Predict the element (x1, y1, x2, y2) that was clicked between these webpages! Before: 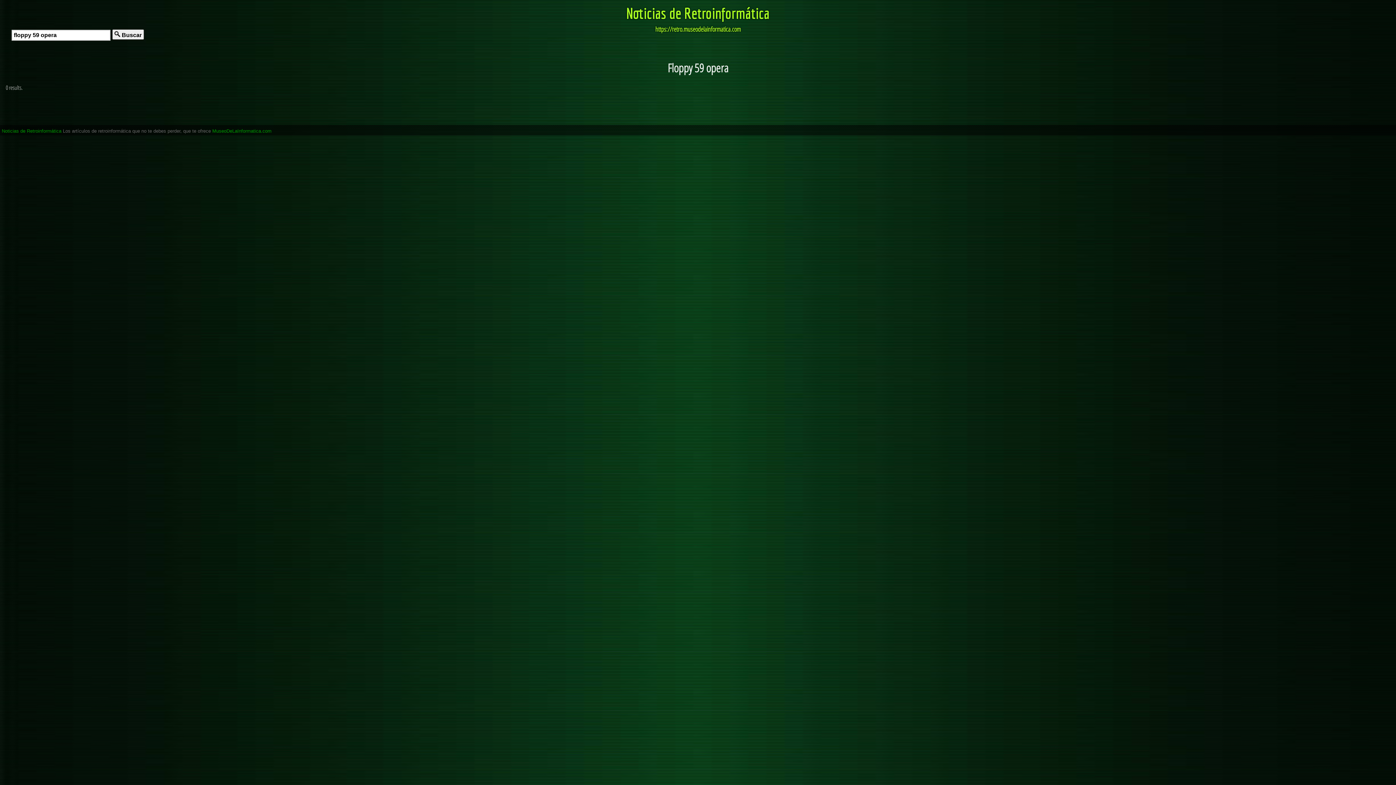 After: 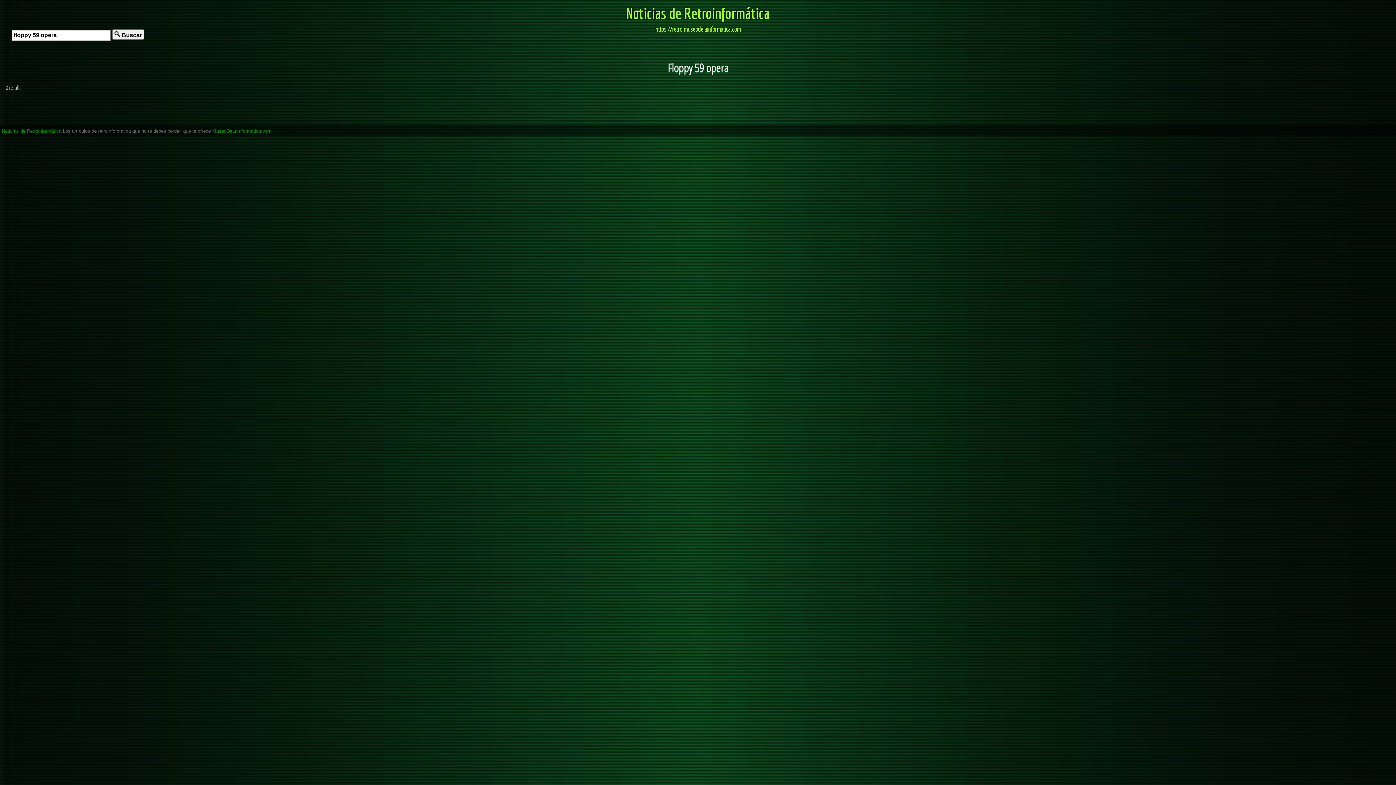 Action: bbox: (112, 29, 144, 39) label:  Buscar